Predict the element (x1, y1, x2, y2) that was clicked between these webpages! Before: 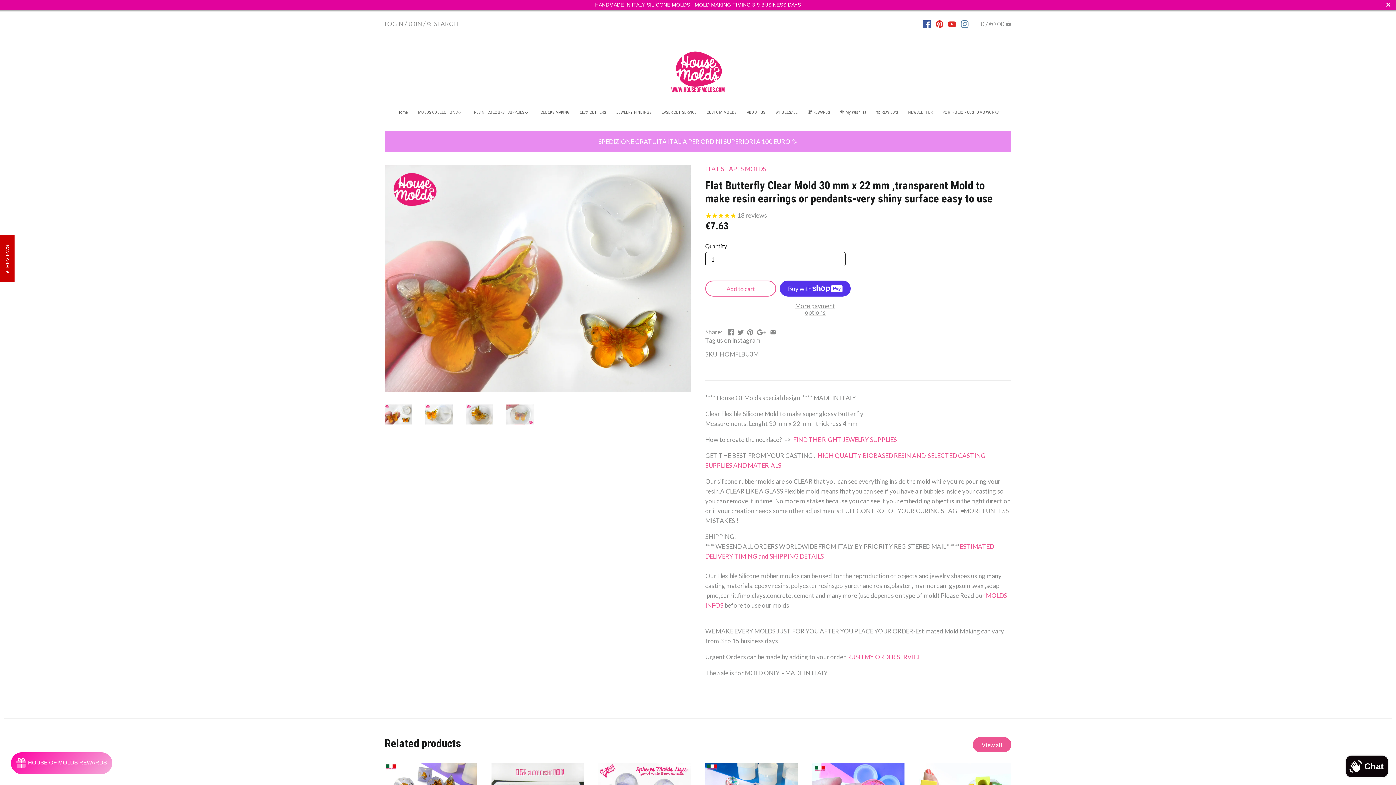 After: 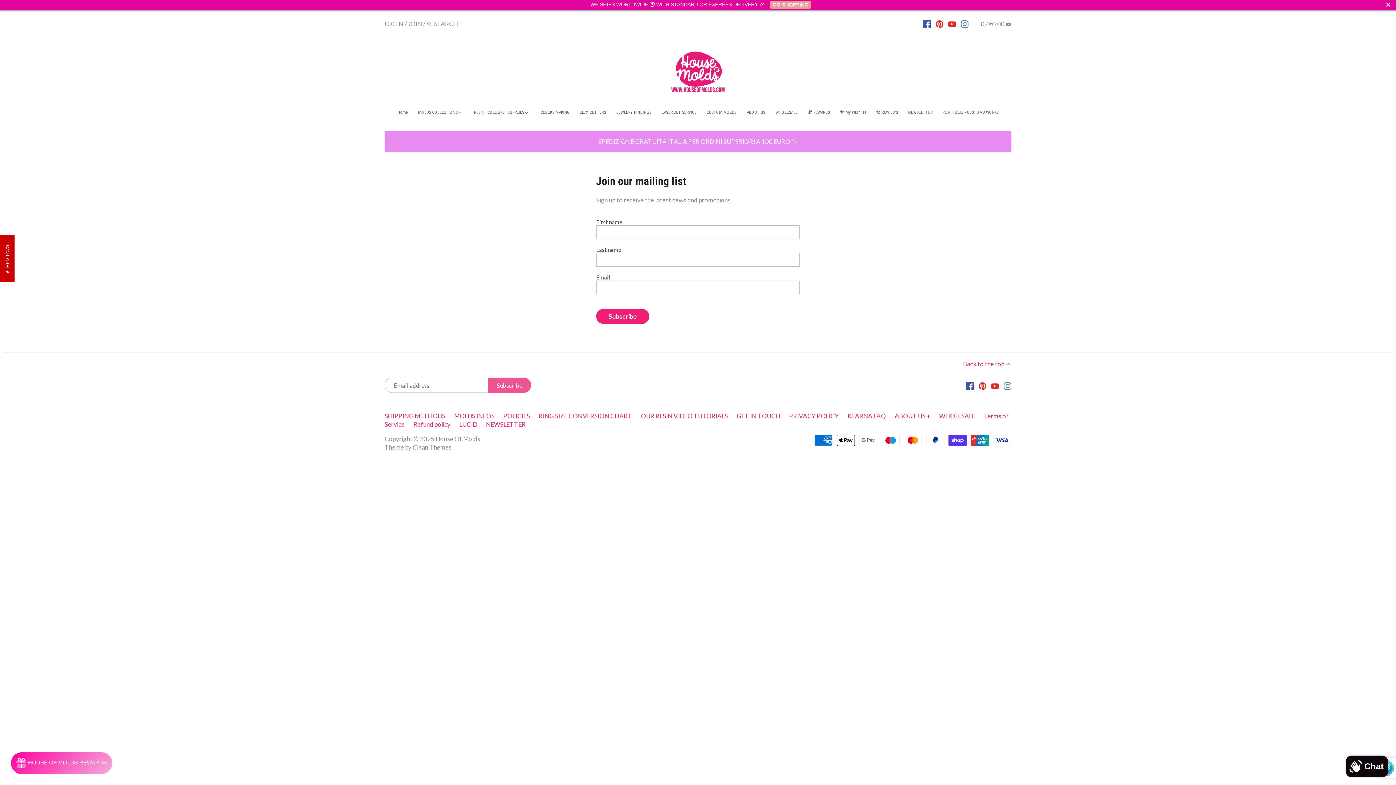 Action: bbox: (904, 107, 937, 118) label: NEWSLETTER